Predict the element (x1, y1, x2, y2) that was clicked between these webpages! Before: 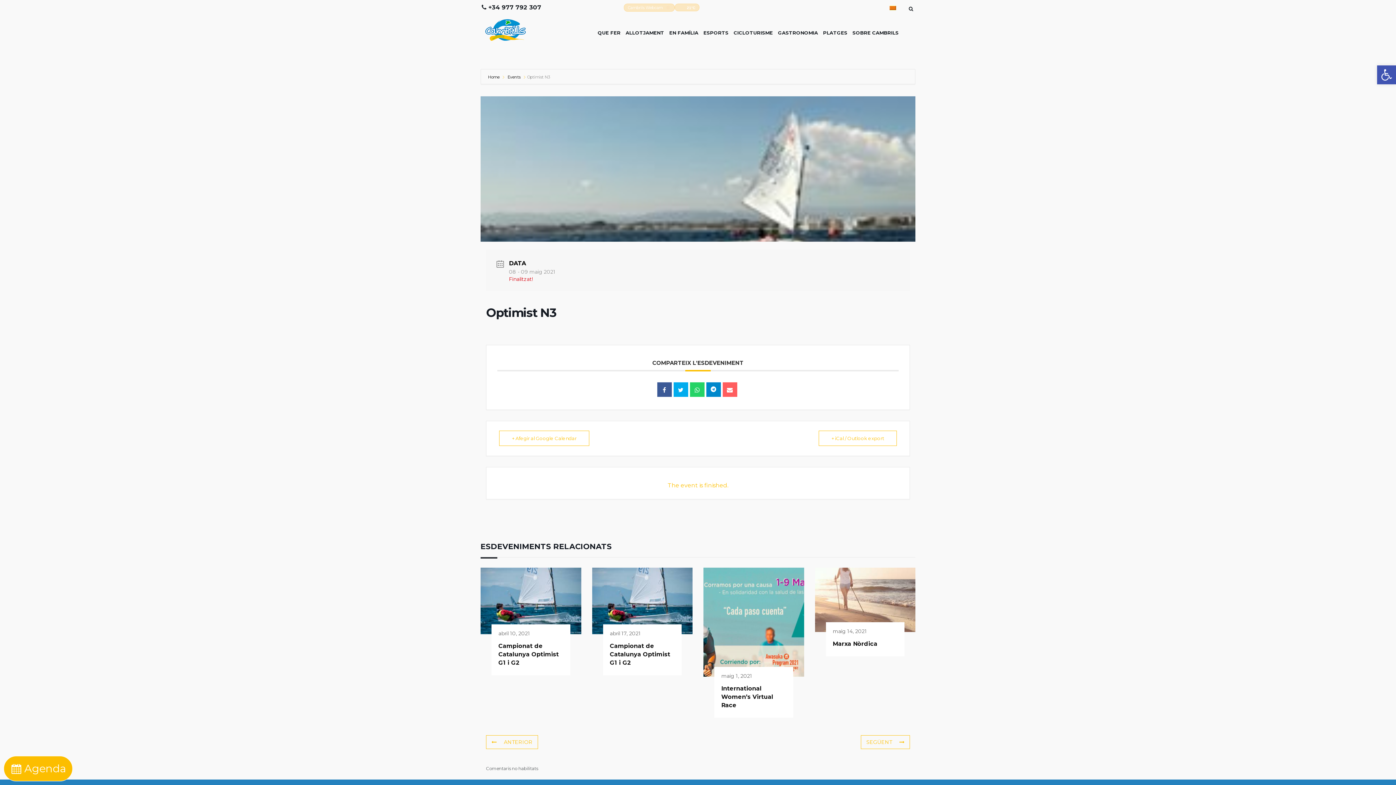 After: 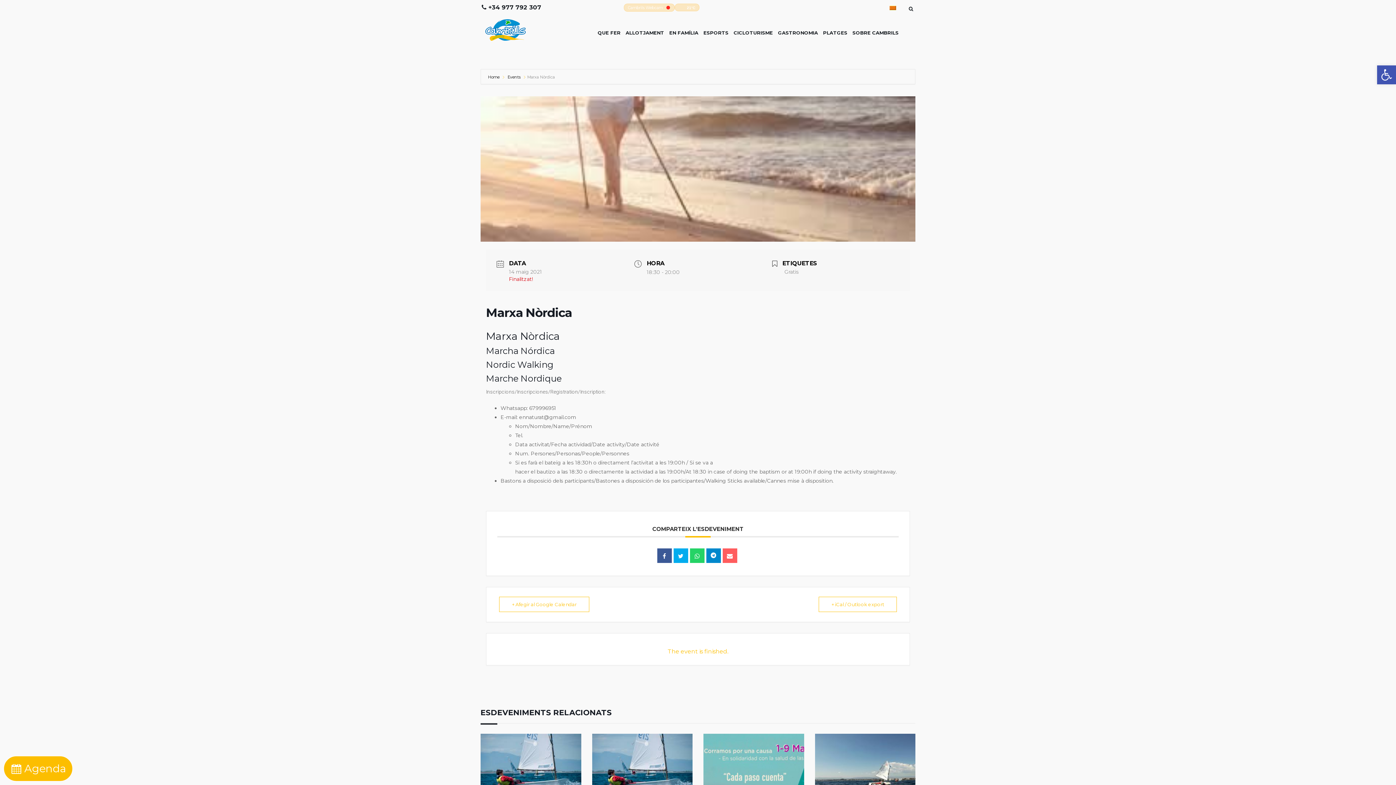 Action: bbox: (815, 596, 915, 602)